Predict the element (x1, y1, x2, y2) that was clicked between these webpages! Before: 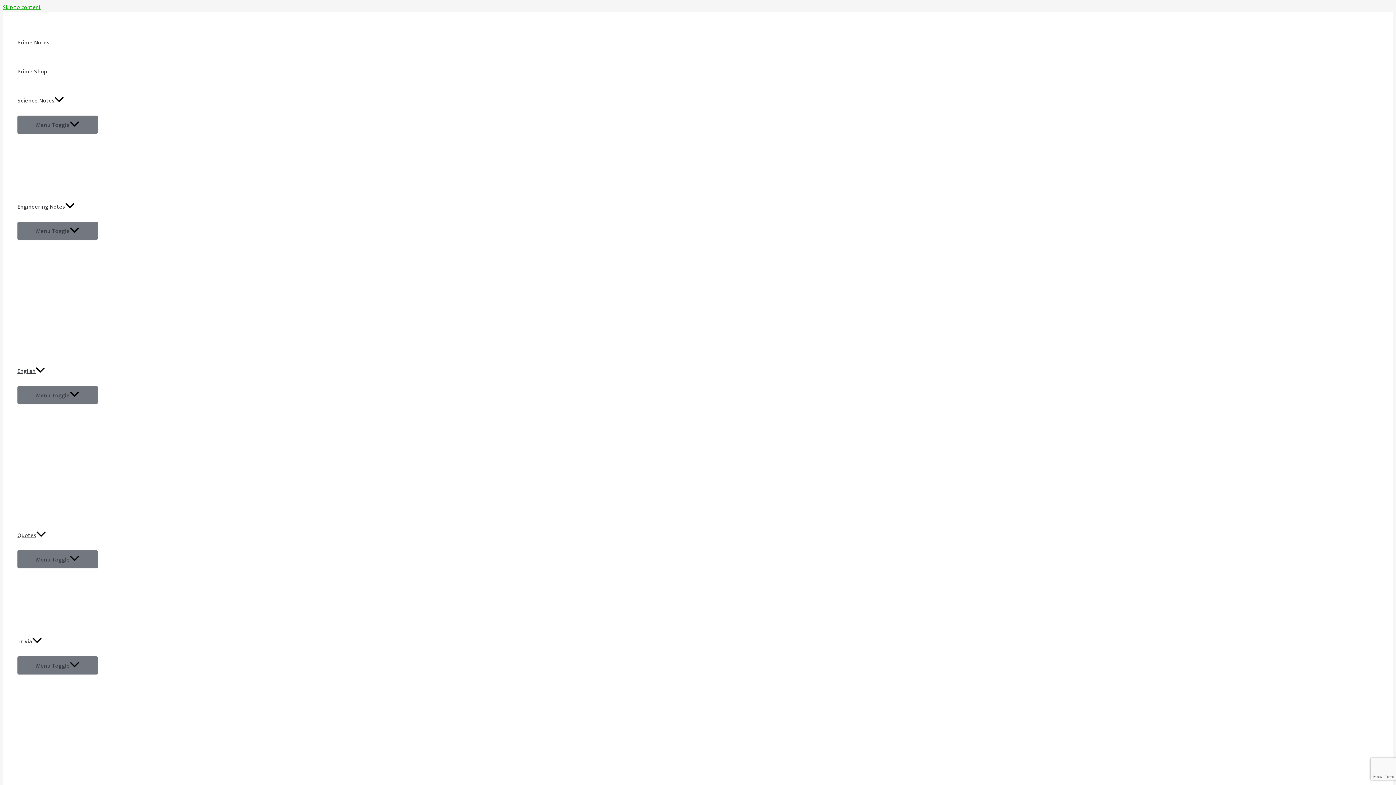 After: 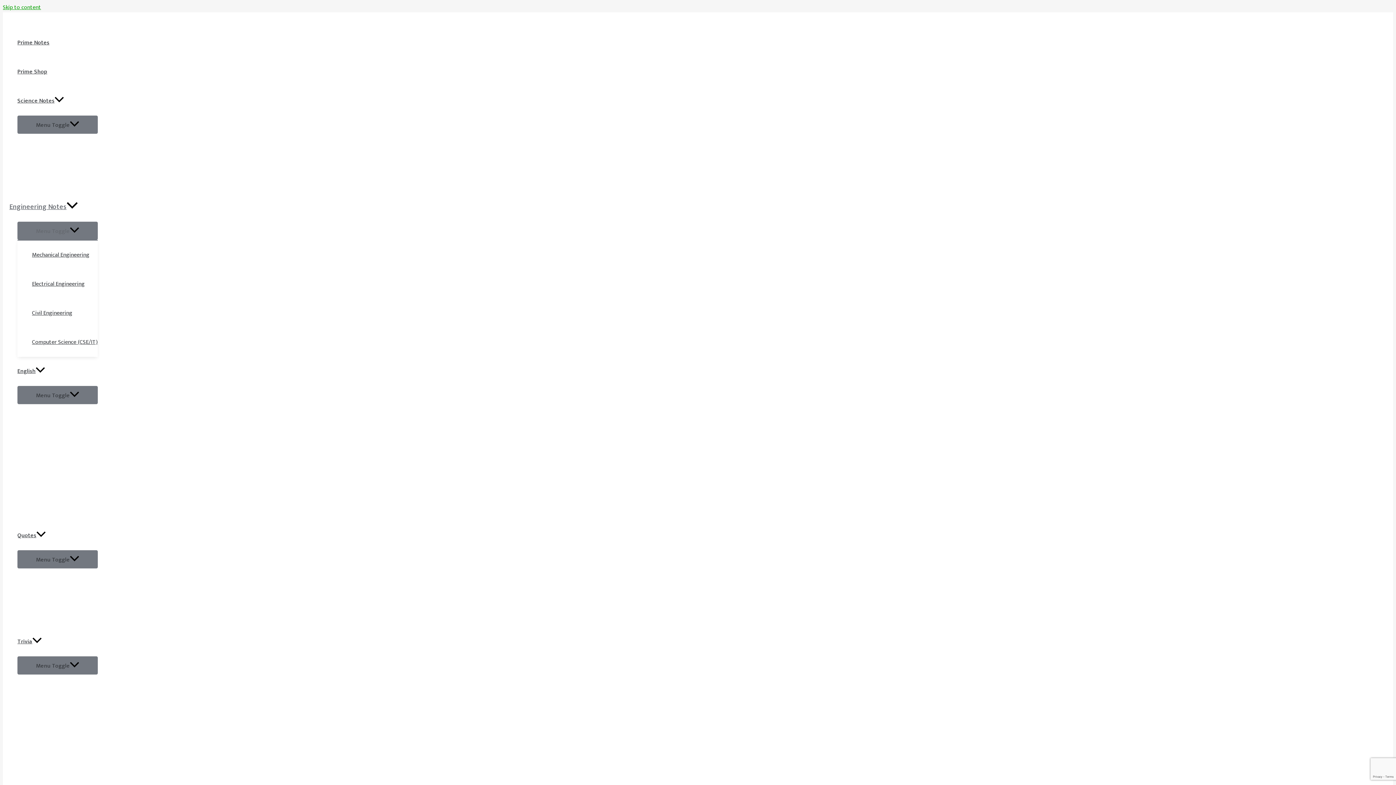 Action: bbox: (17, 192, 97, 221) label: Engineering Notes